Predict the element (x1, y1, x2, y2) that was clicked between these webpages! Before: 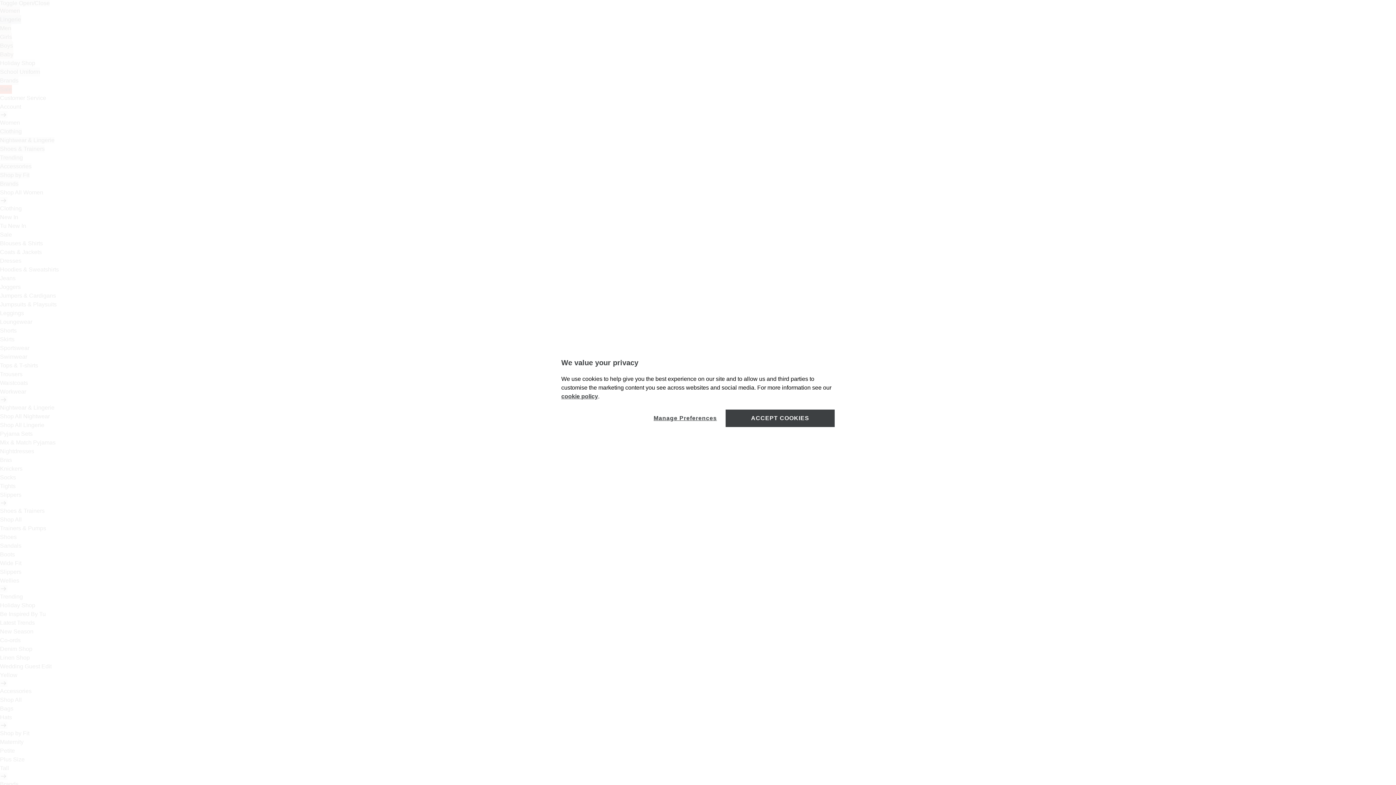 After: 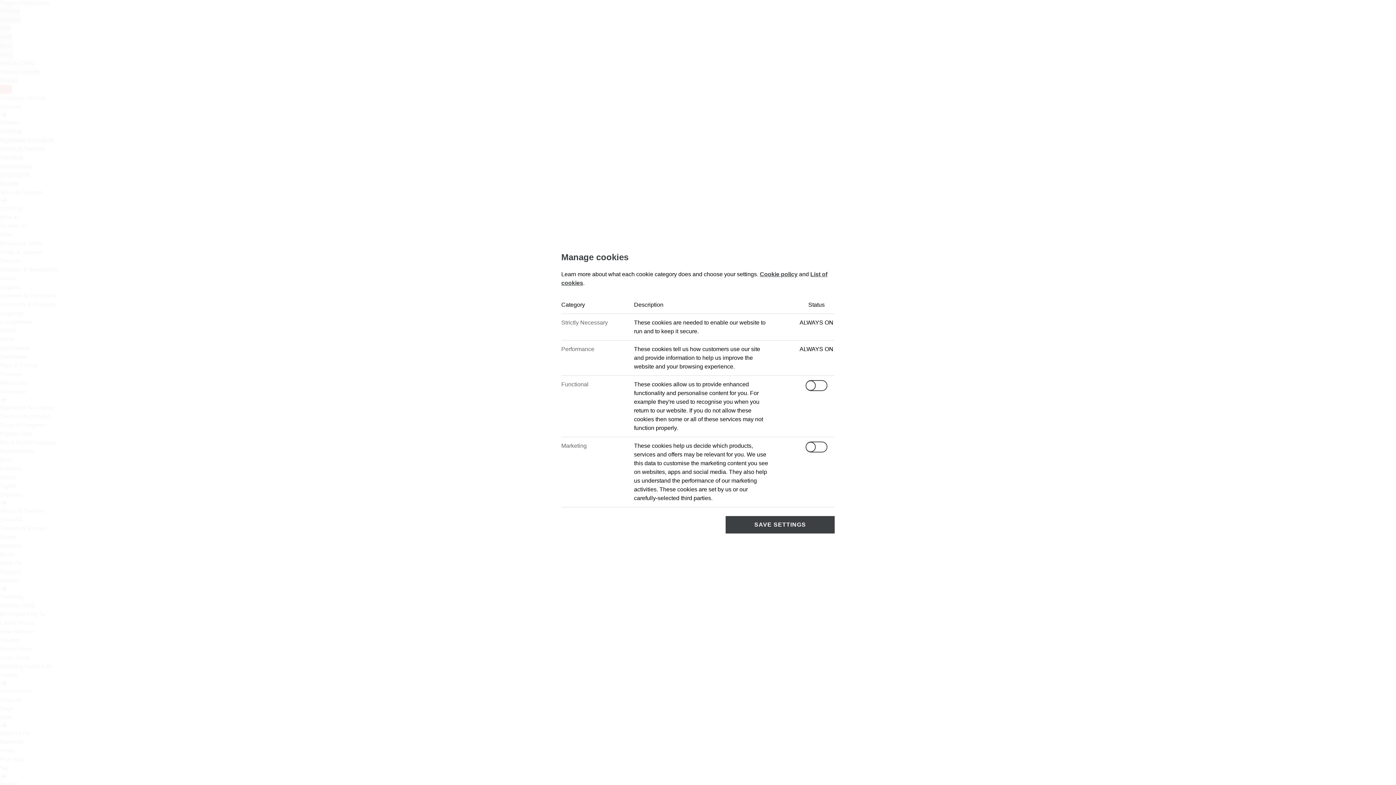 Action: bbox: (653, 409, 717, 427) label: Manage Preferences